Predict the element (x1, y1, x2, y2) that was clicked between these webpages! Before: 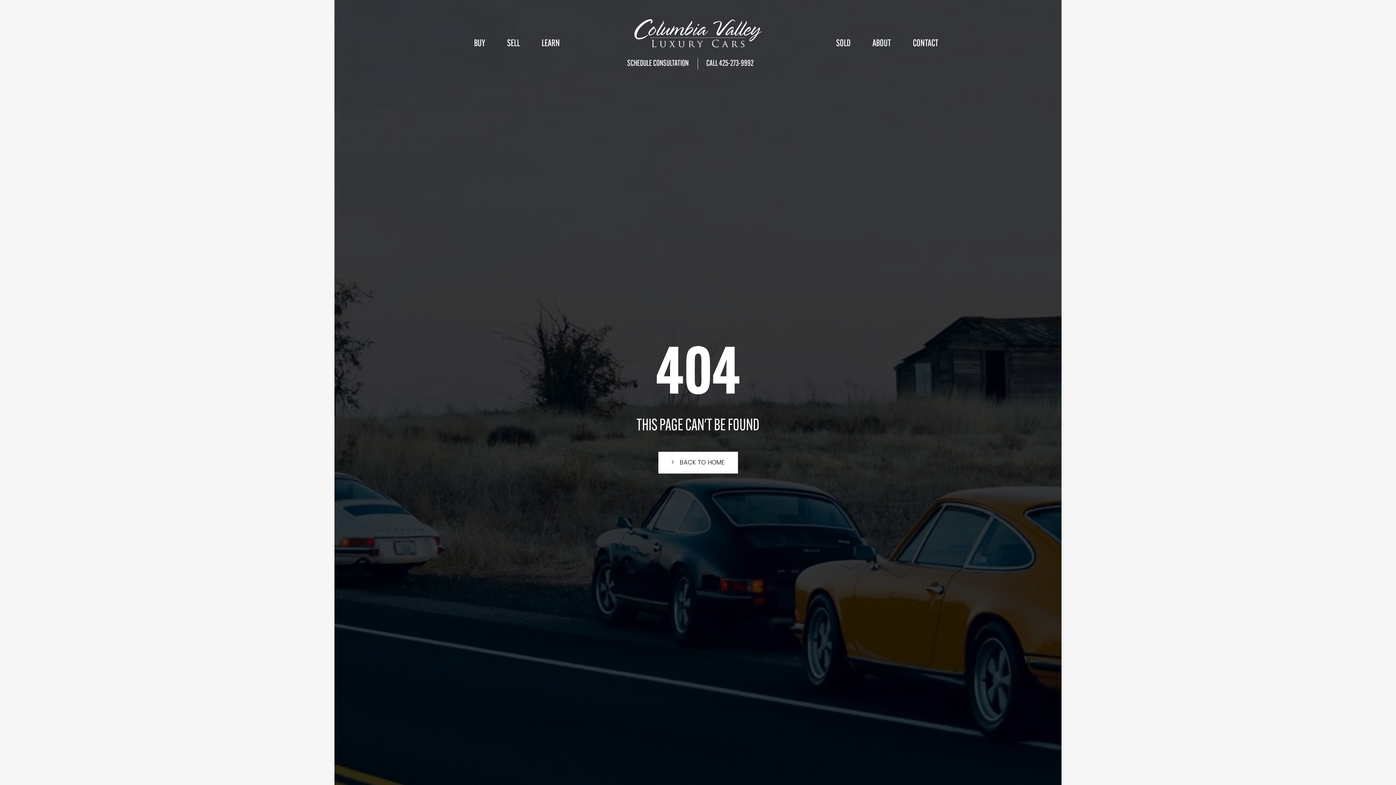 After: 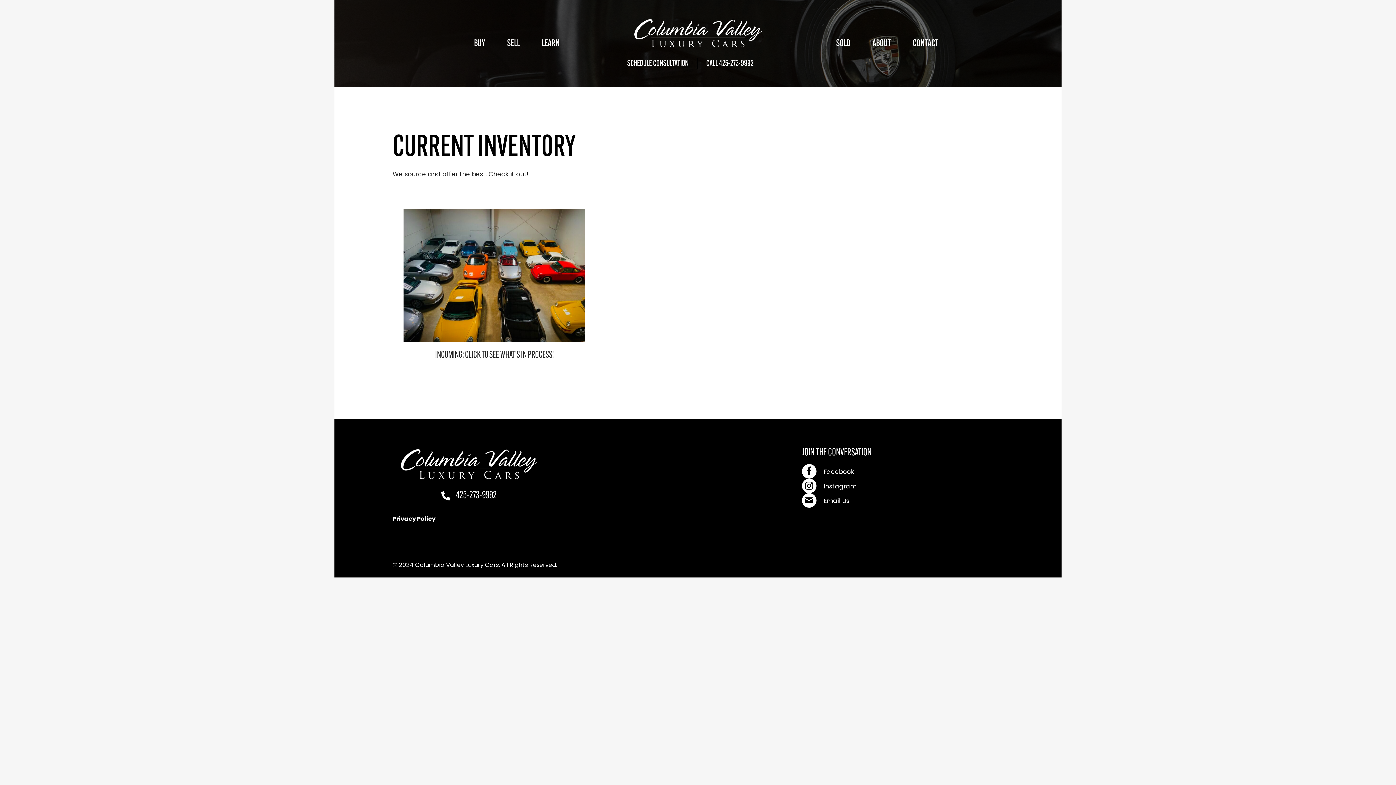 Action: label: BUY bbox: (474, 32, 485, 54)